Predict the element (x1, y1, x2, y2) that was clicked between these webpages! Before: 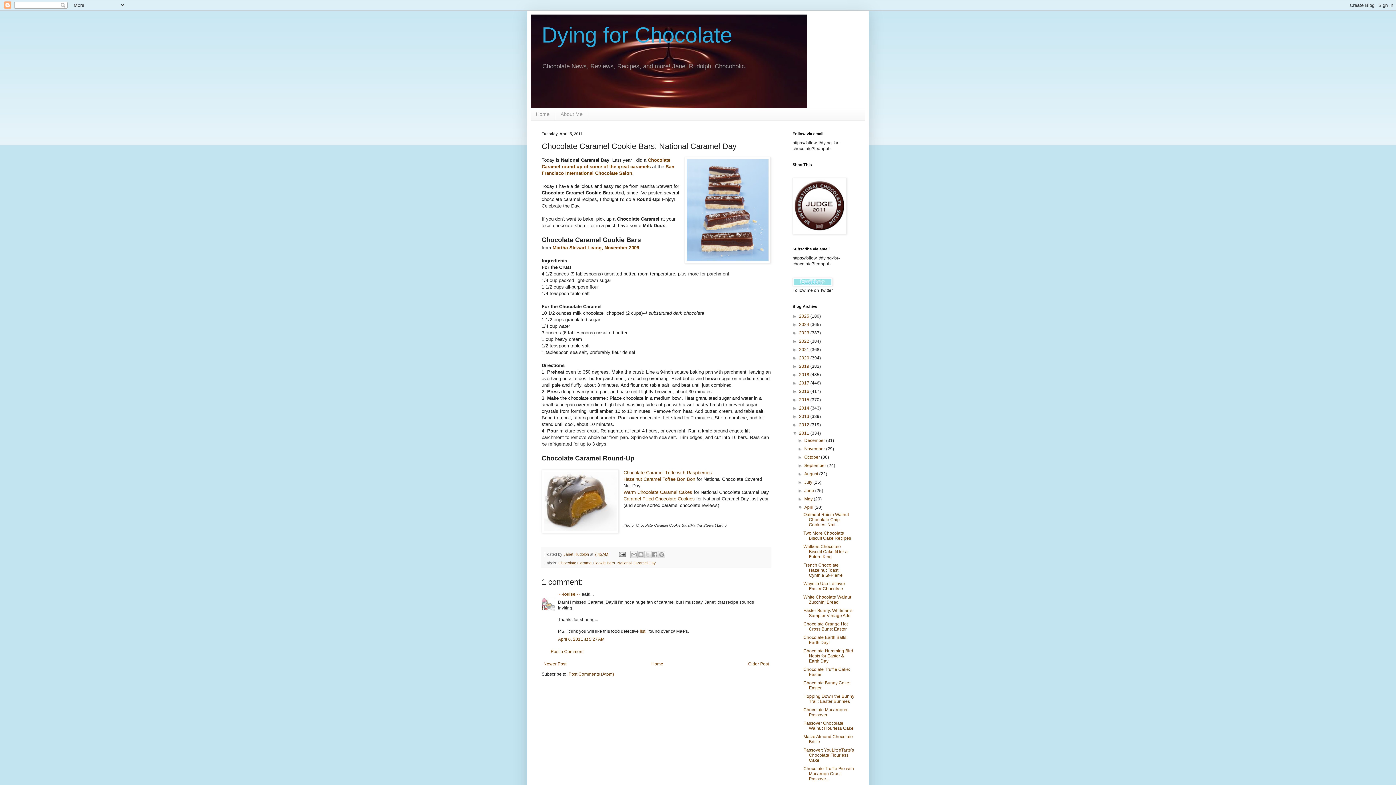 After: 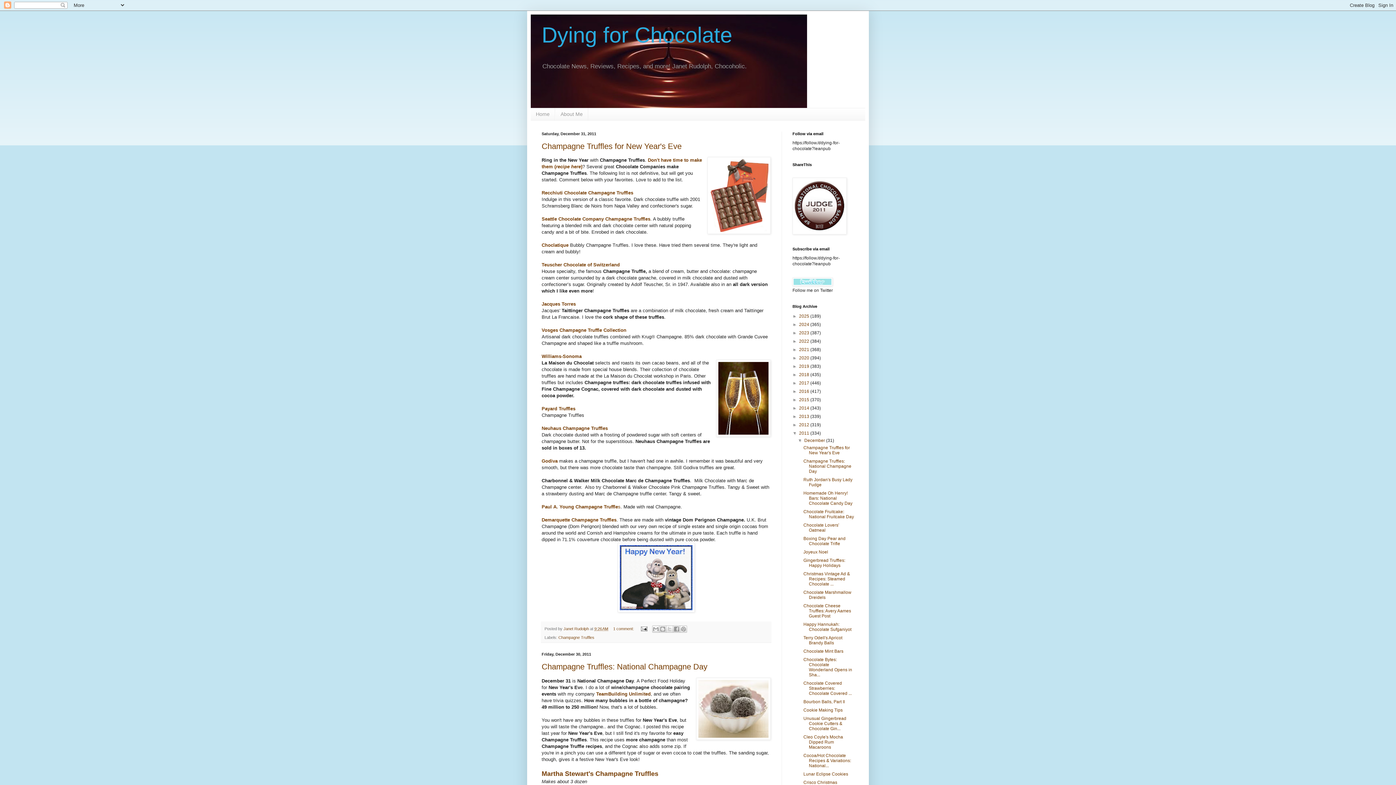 Action: bbox: (804, 438, 826, 443) label: December 